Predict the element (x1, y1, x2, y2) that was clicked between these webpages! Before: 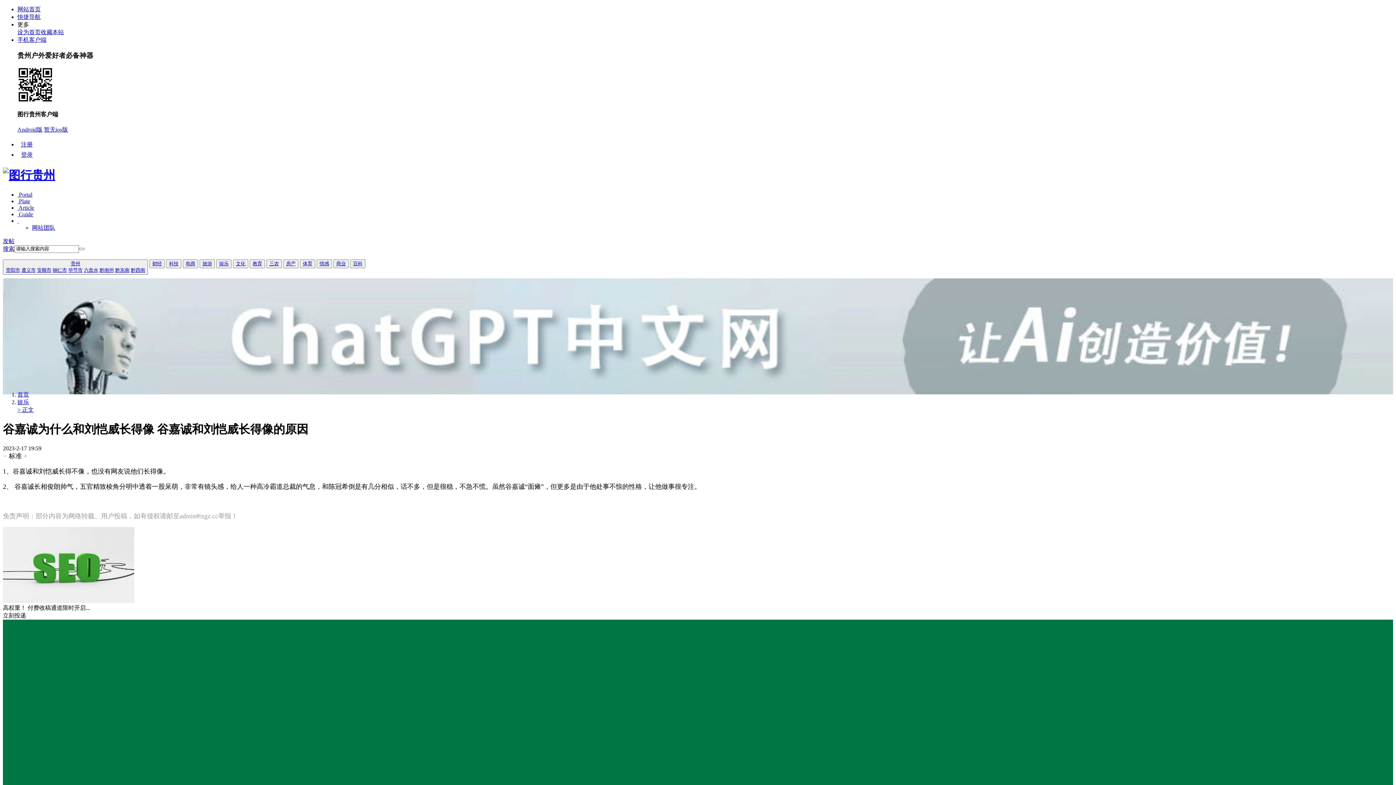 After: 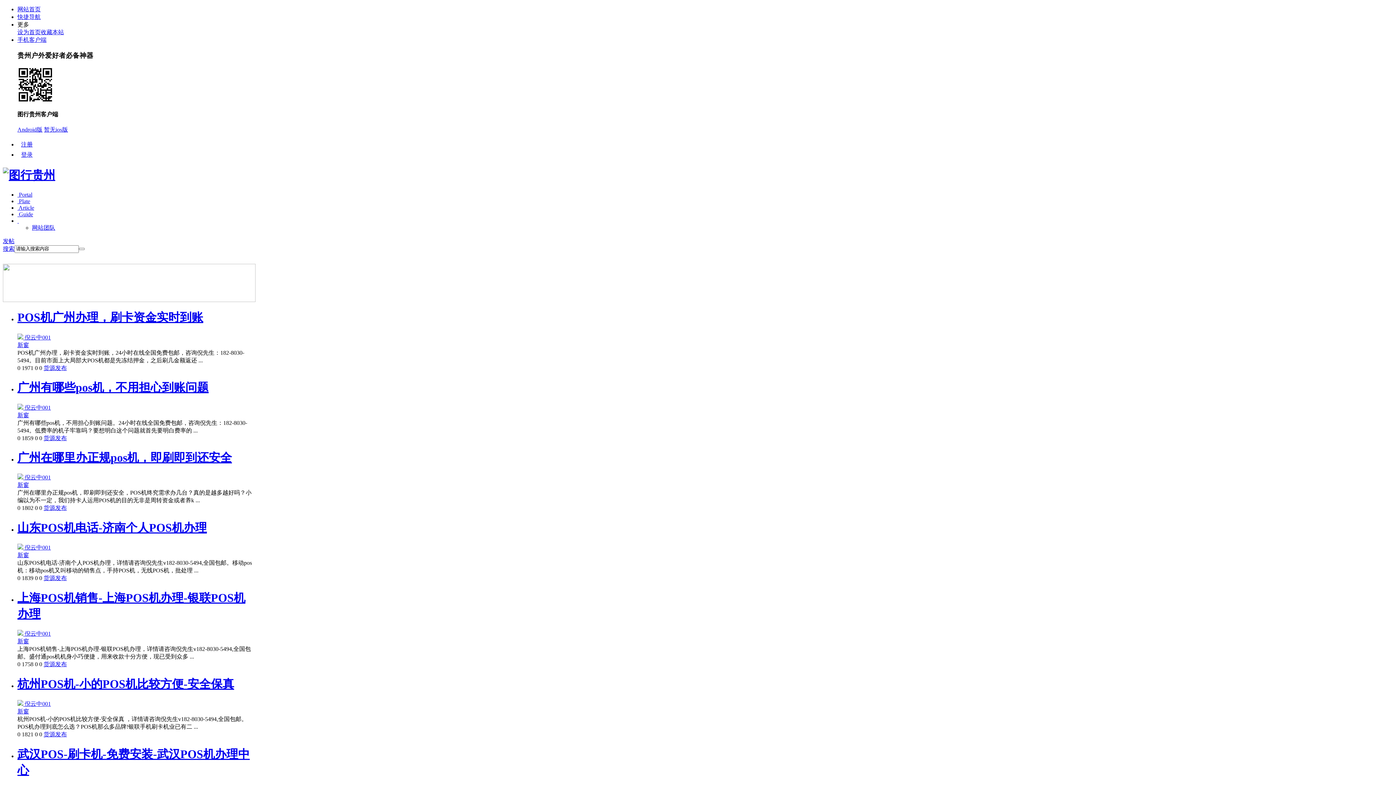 Action: label:  Guide bbox: (17, 211, 33, 217)